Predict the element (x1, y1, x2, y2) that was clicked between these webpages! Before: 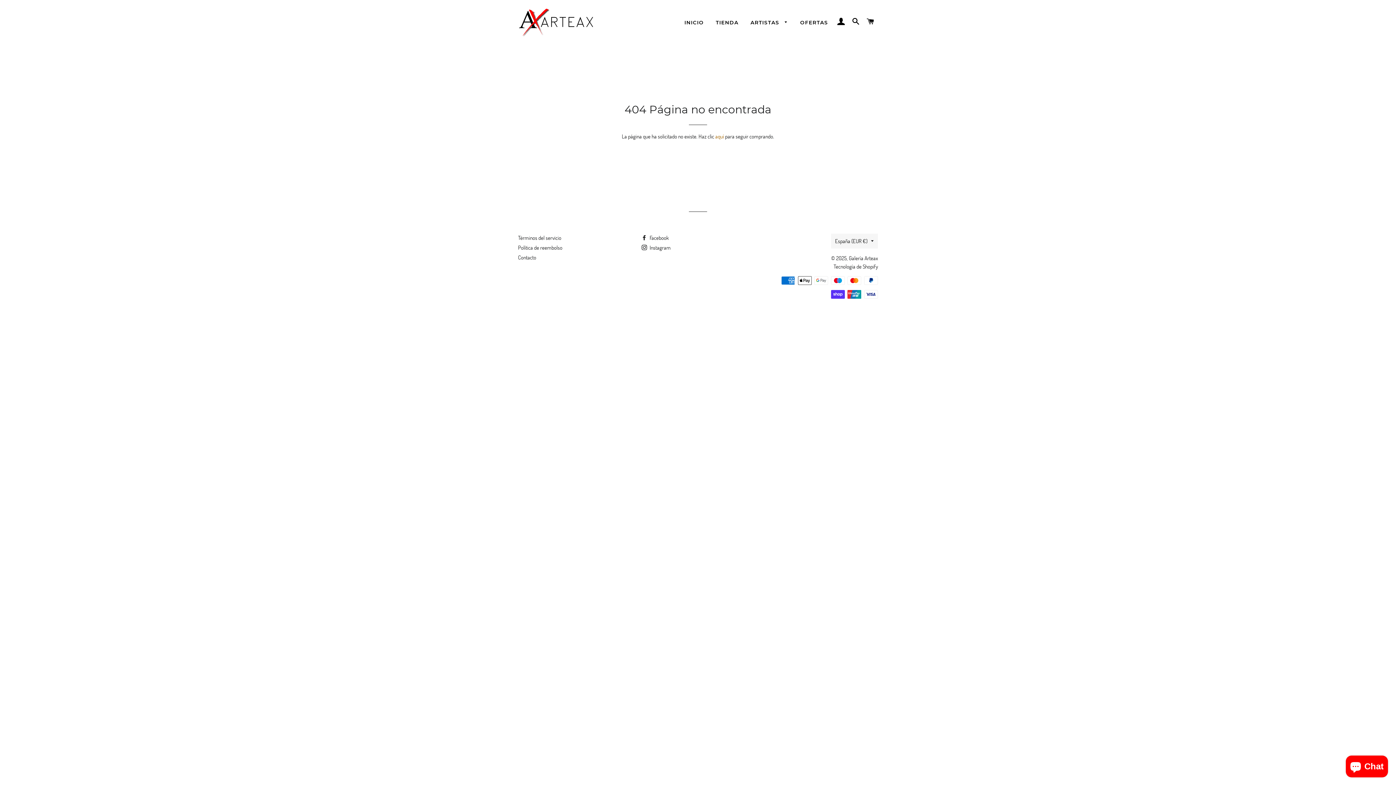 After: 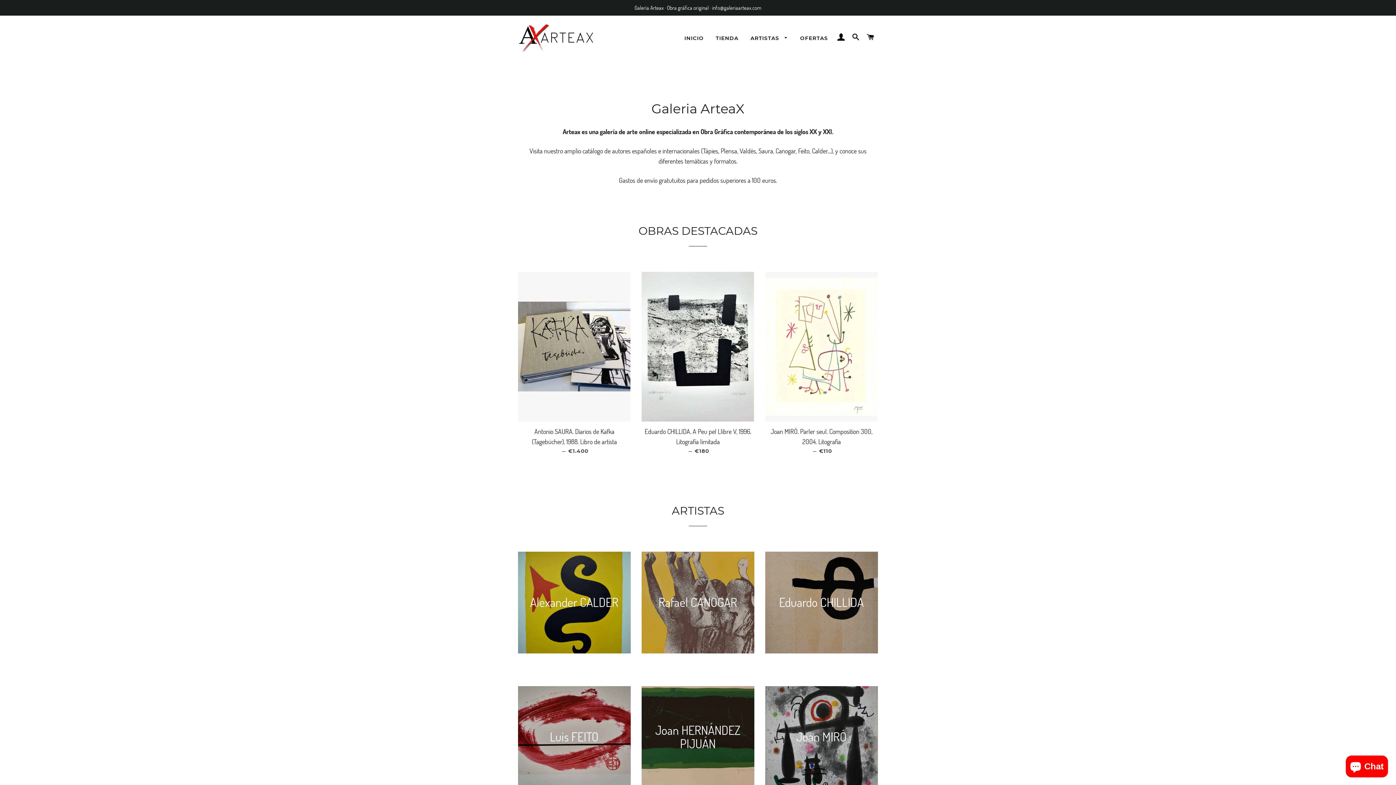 Action: bbox: (518, 5, 594, 38)